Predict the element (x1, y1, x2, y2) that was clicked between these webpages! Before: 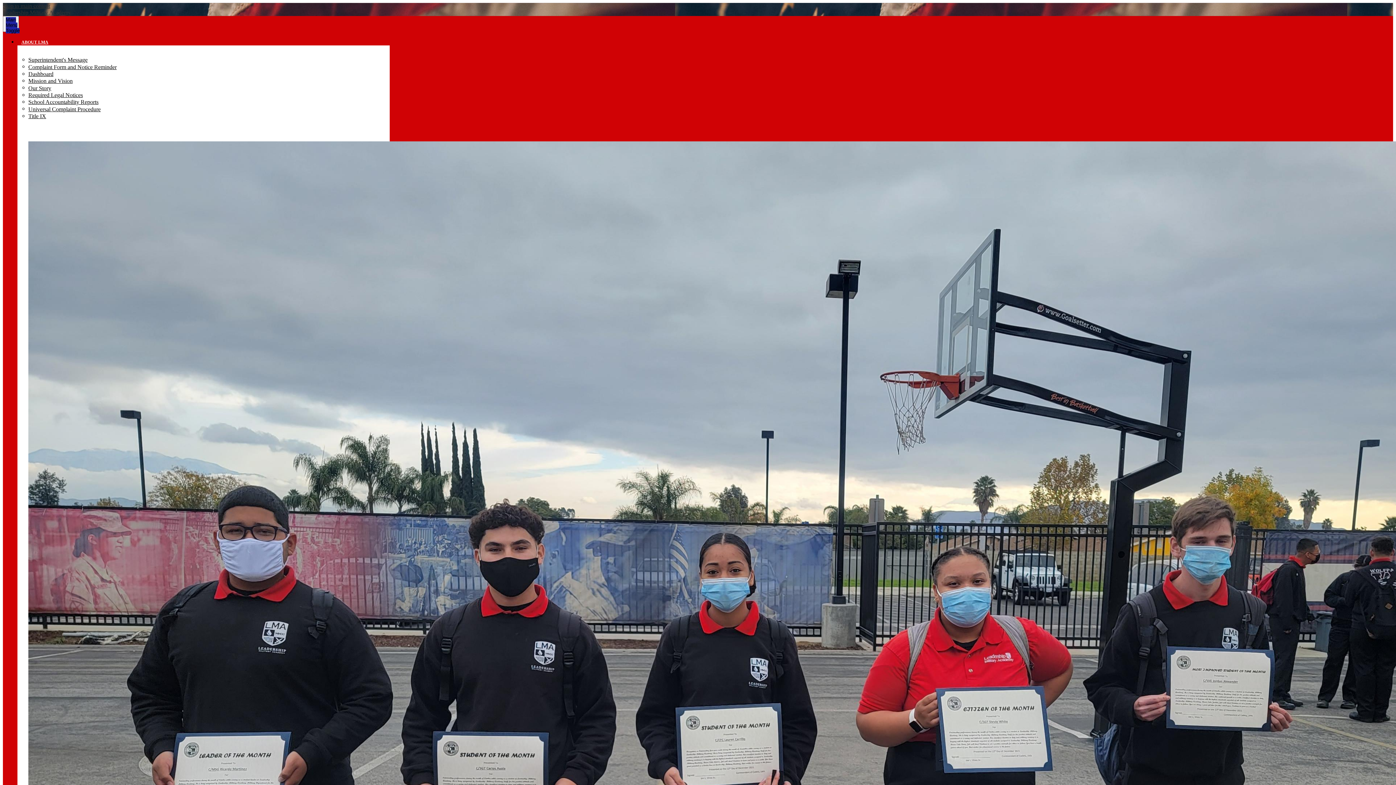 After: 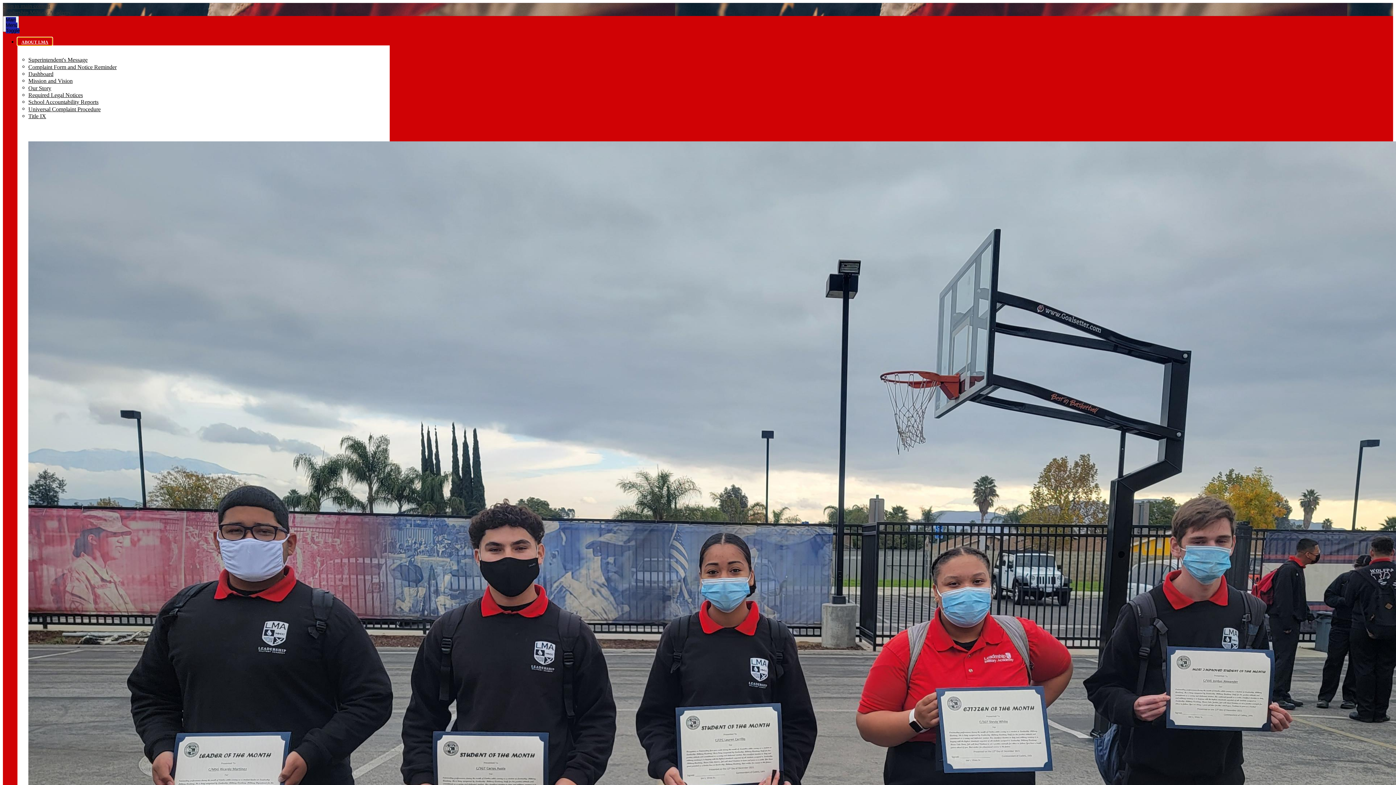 Action: label: ABOUT LMA bbox: (17, 37, 52, 45)